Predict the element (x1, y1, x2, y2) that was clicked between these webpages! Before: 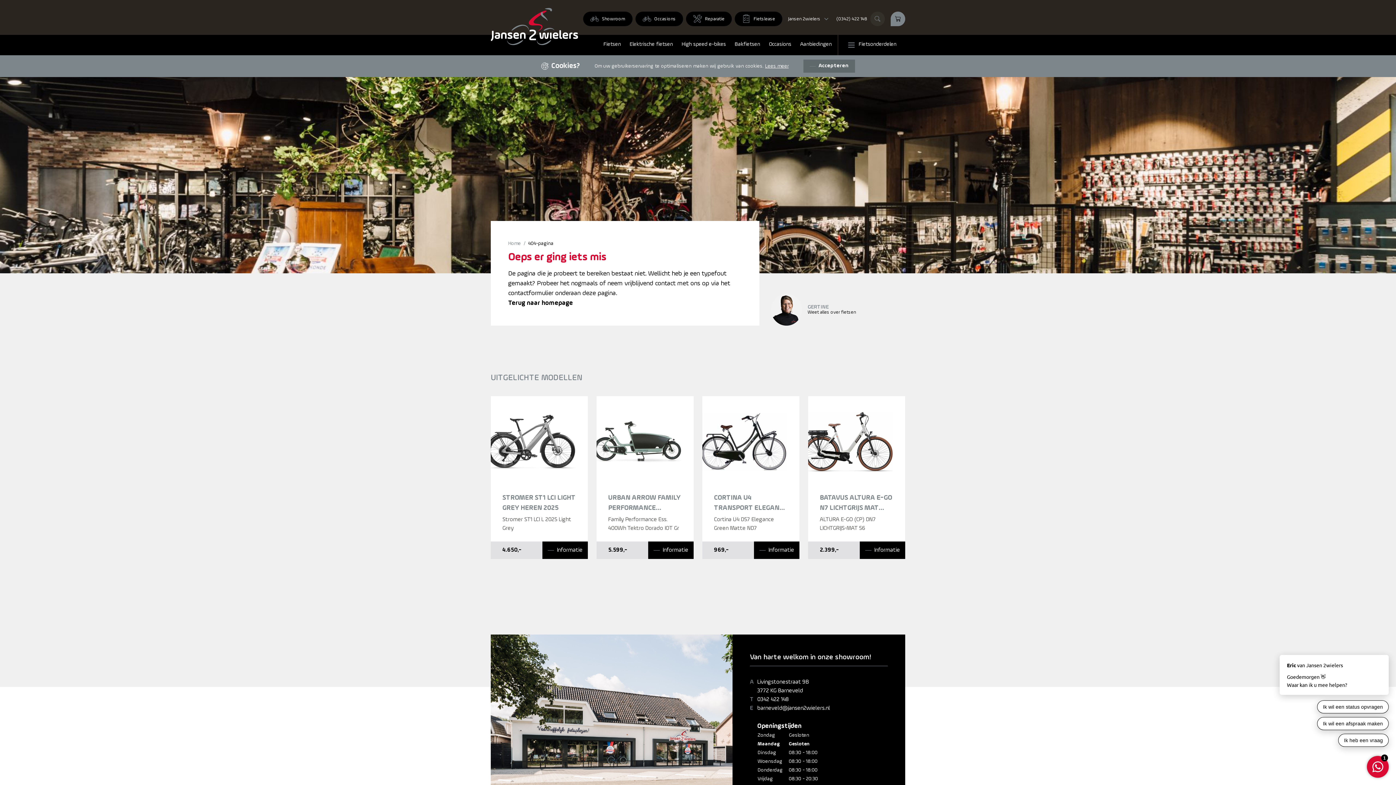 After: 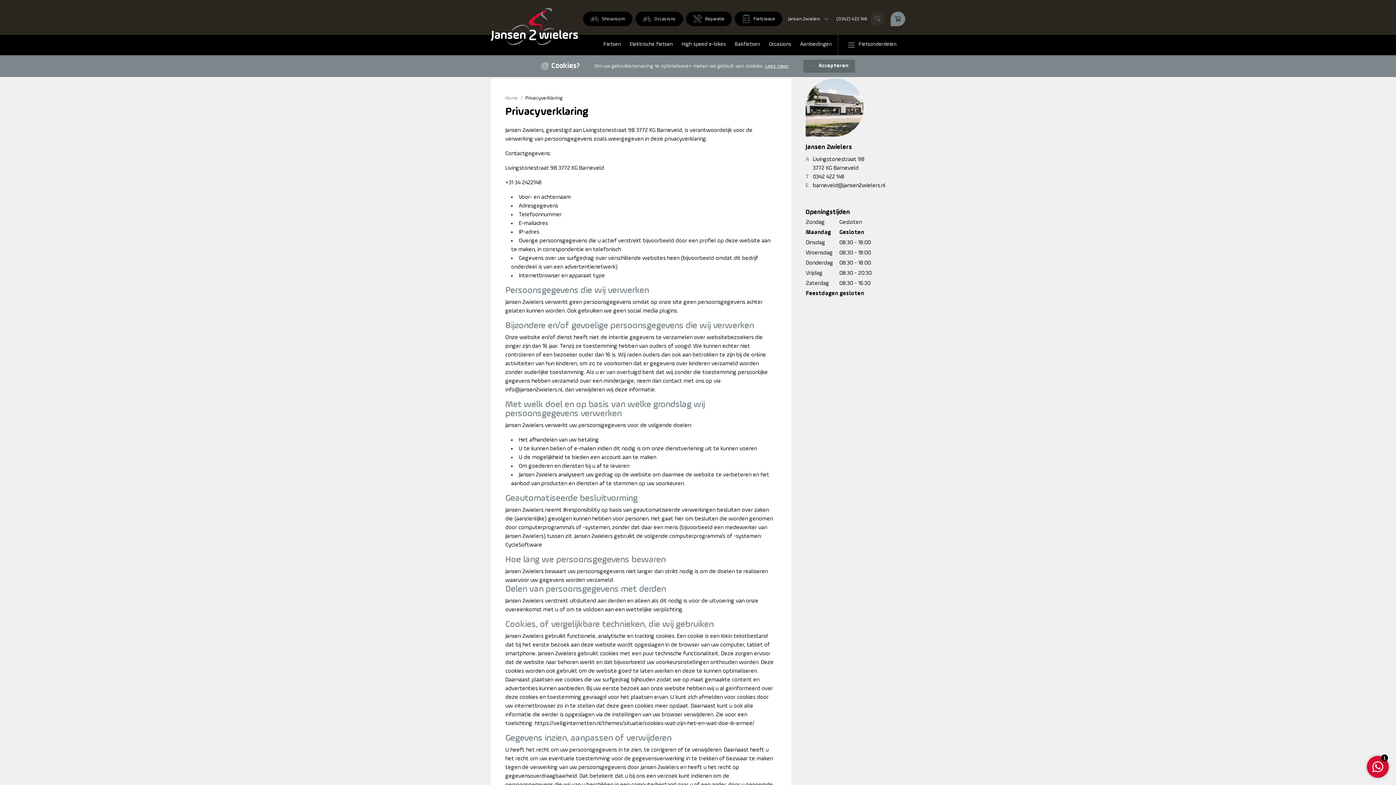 Action: label: Lees meer bbox: (765, 63, 788, 68)